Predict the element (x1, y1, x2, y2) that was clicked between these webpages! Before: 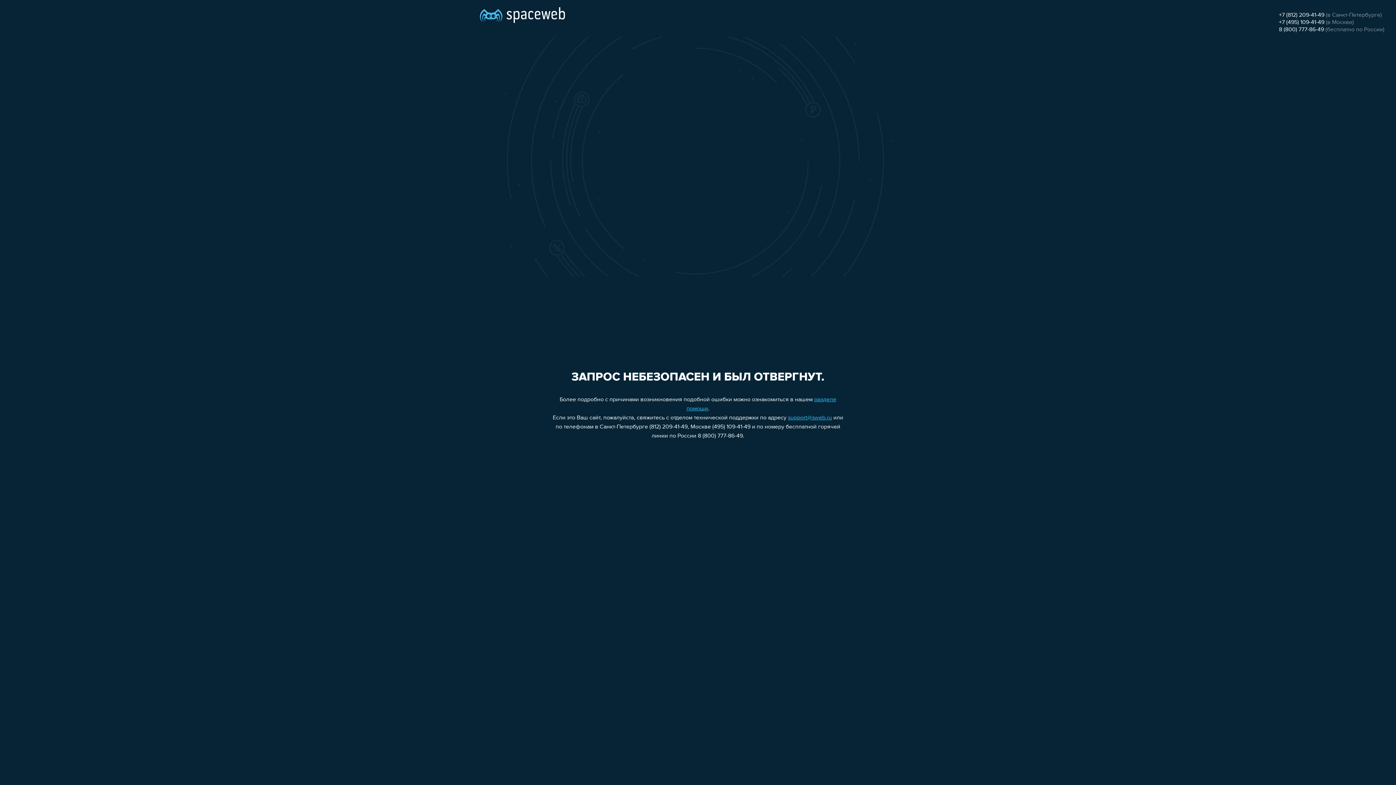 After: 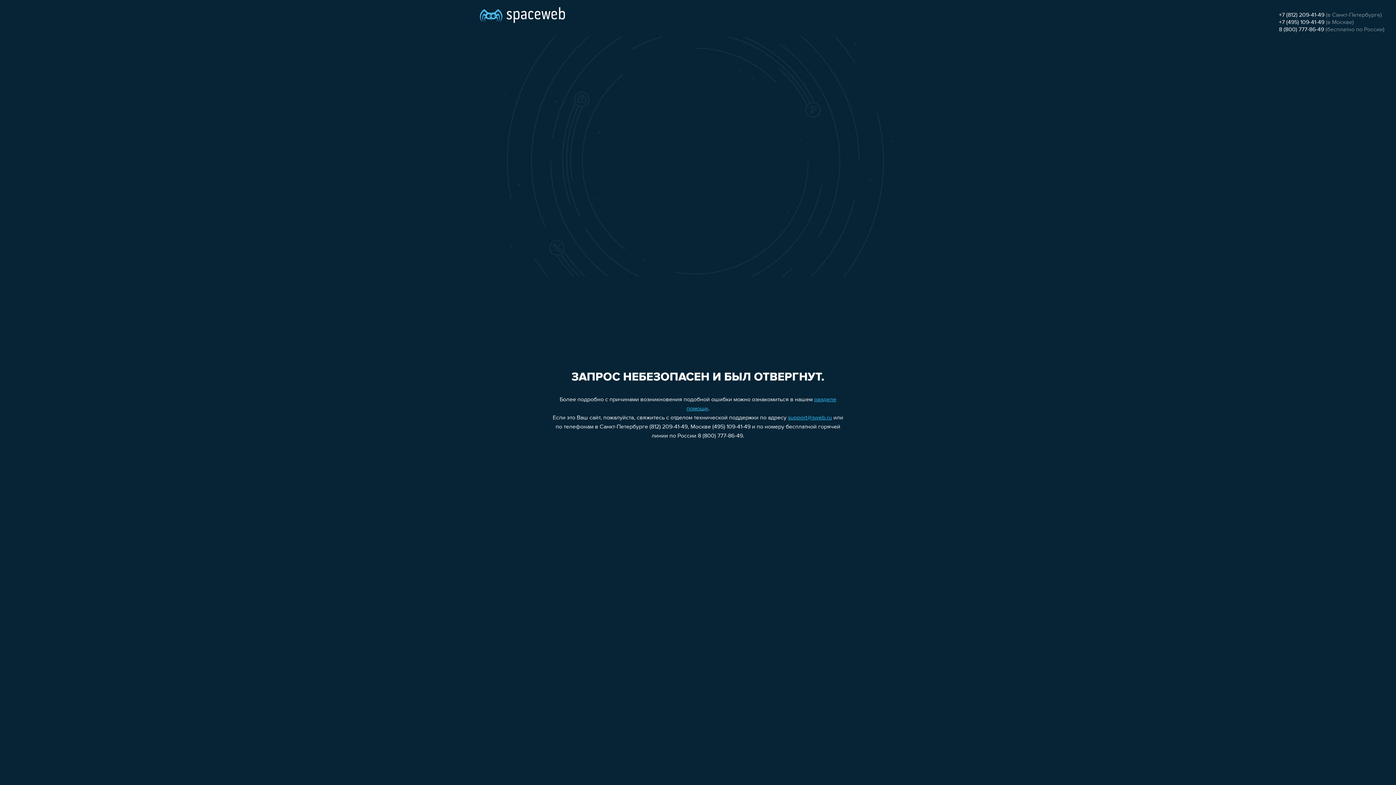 Action: bbox: (1279, 26, 1324, 32) label: 8 (800) 777-86-49